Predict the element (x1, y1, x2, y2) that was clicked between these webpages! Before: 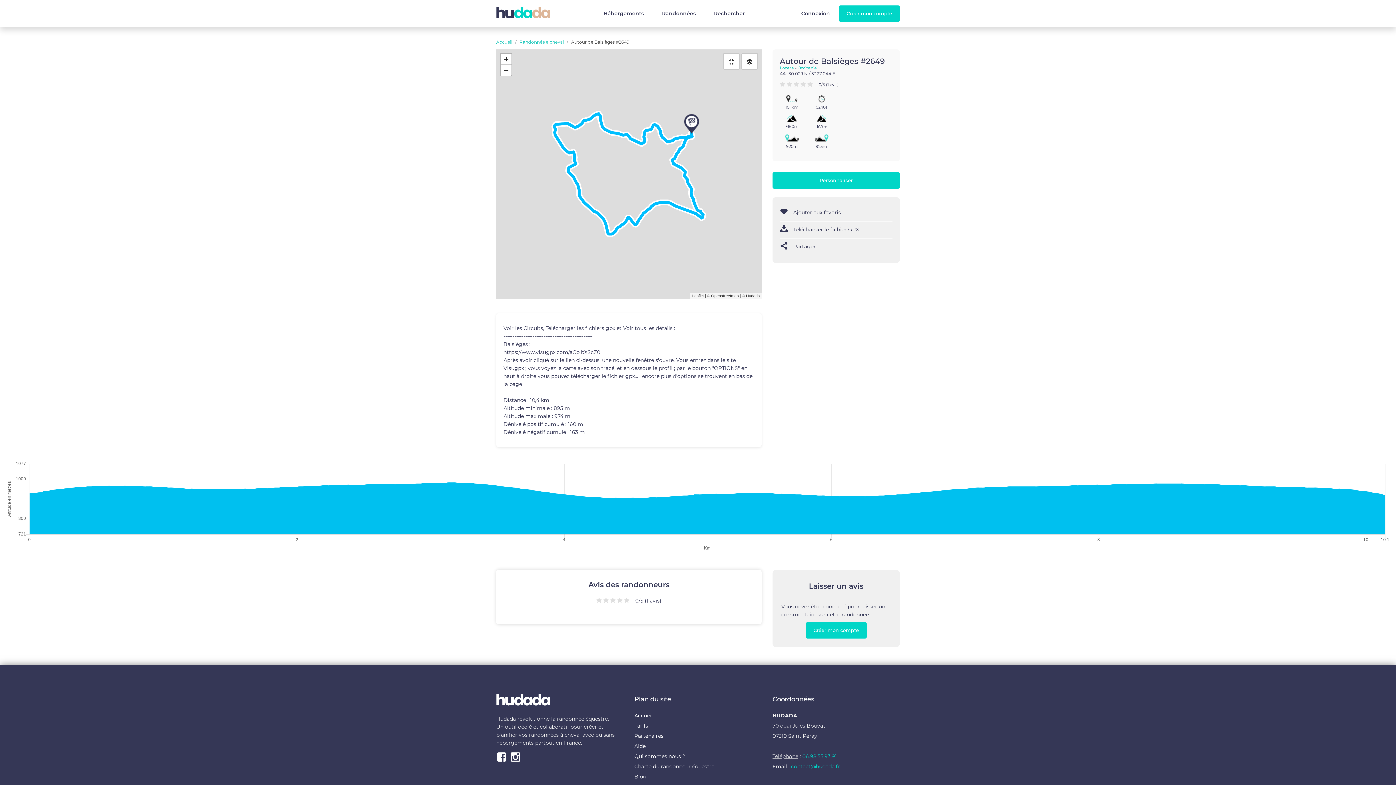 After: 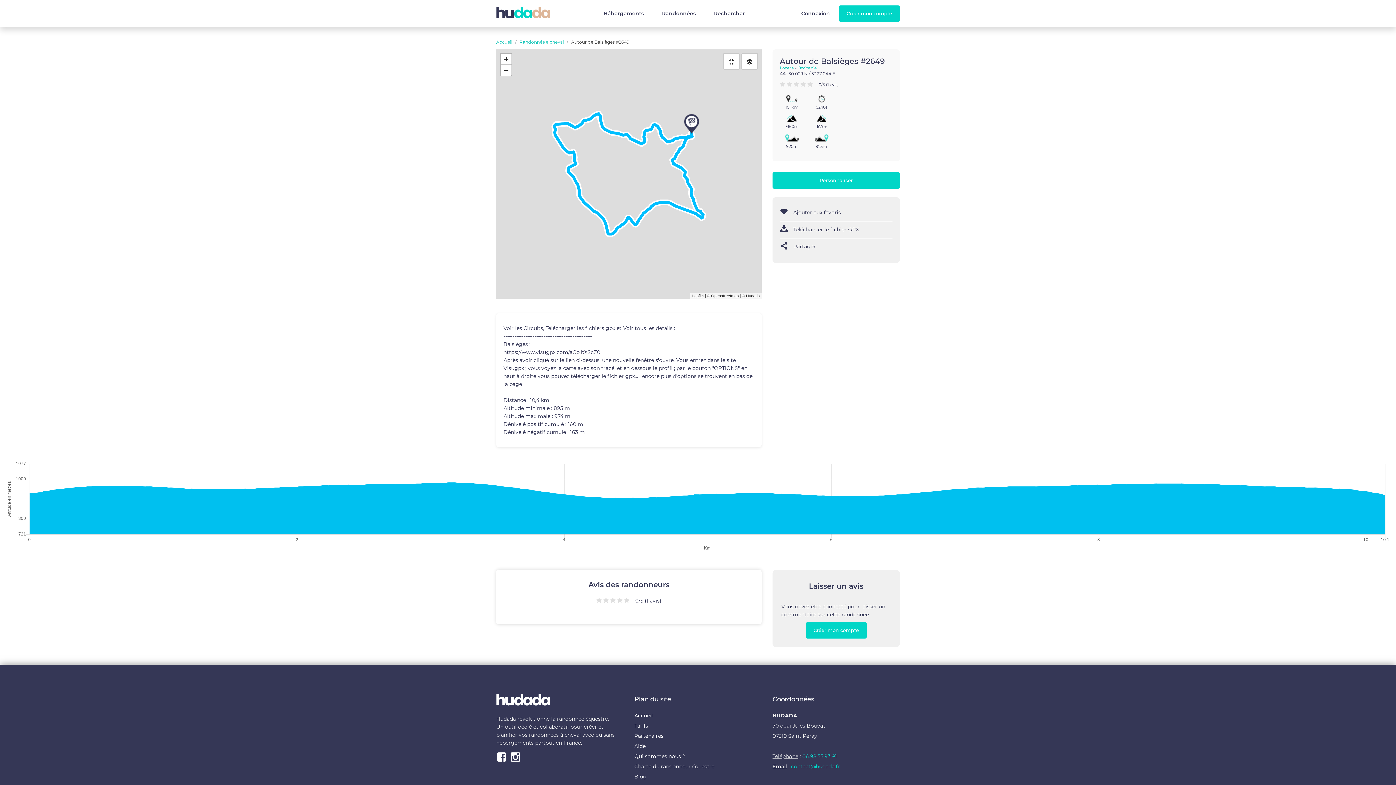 Action: bbox: (802, 753, 837, 760) label: 06.98.55.93.91